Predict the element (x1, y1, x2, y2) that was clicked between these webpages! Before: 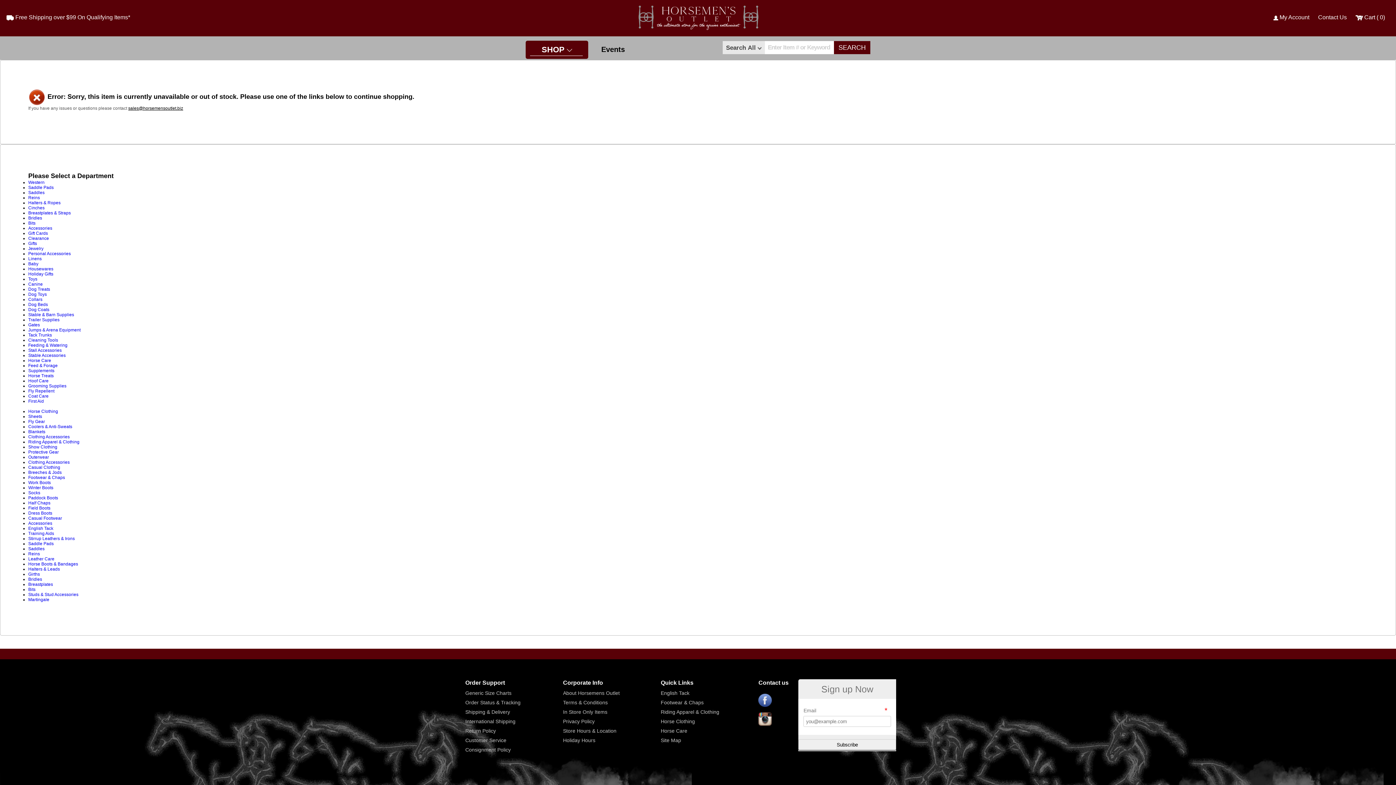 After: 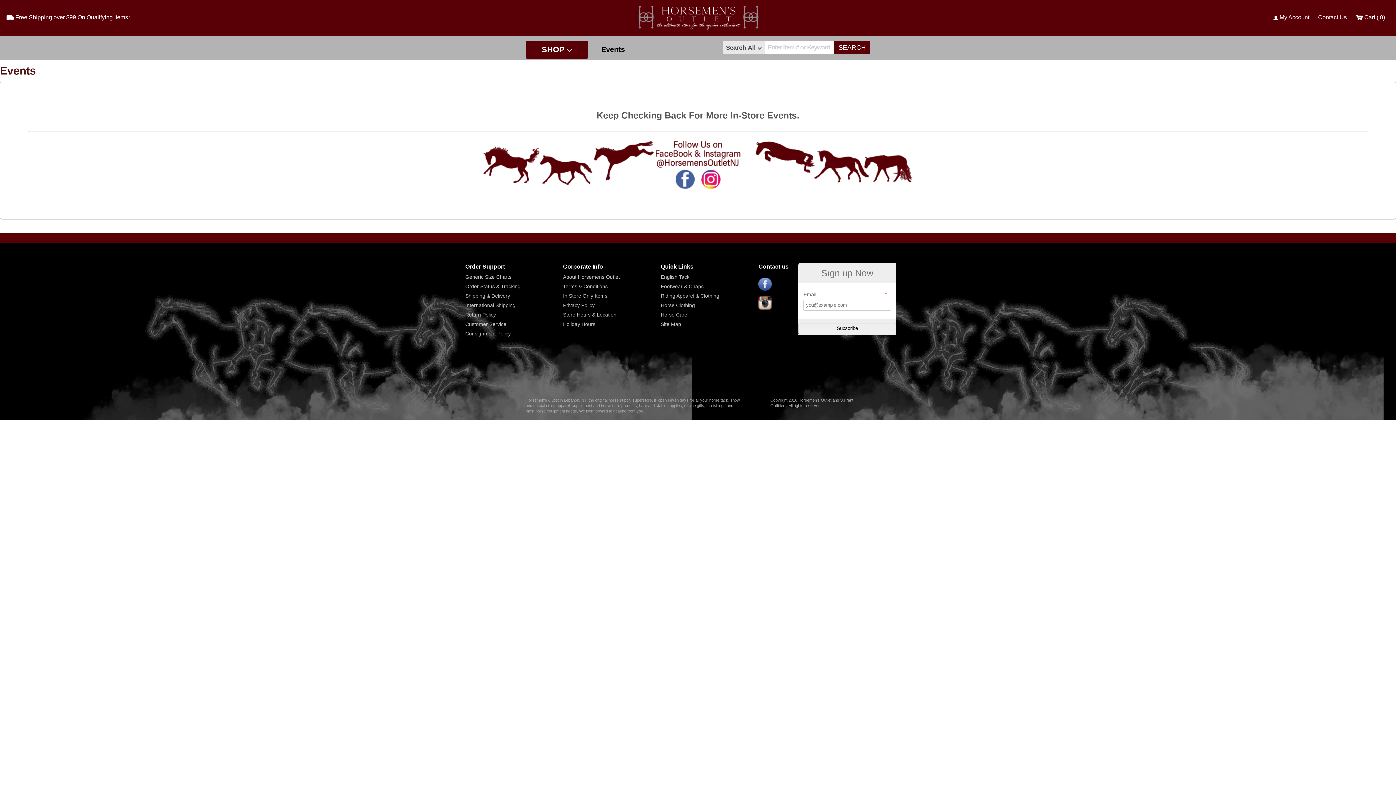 Action: bbox: (593, 41, 633, 56) label: Events